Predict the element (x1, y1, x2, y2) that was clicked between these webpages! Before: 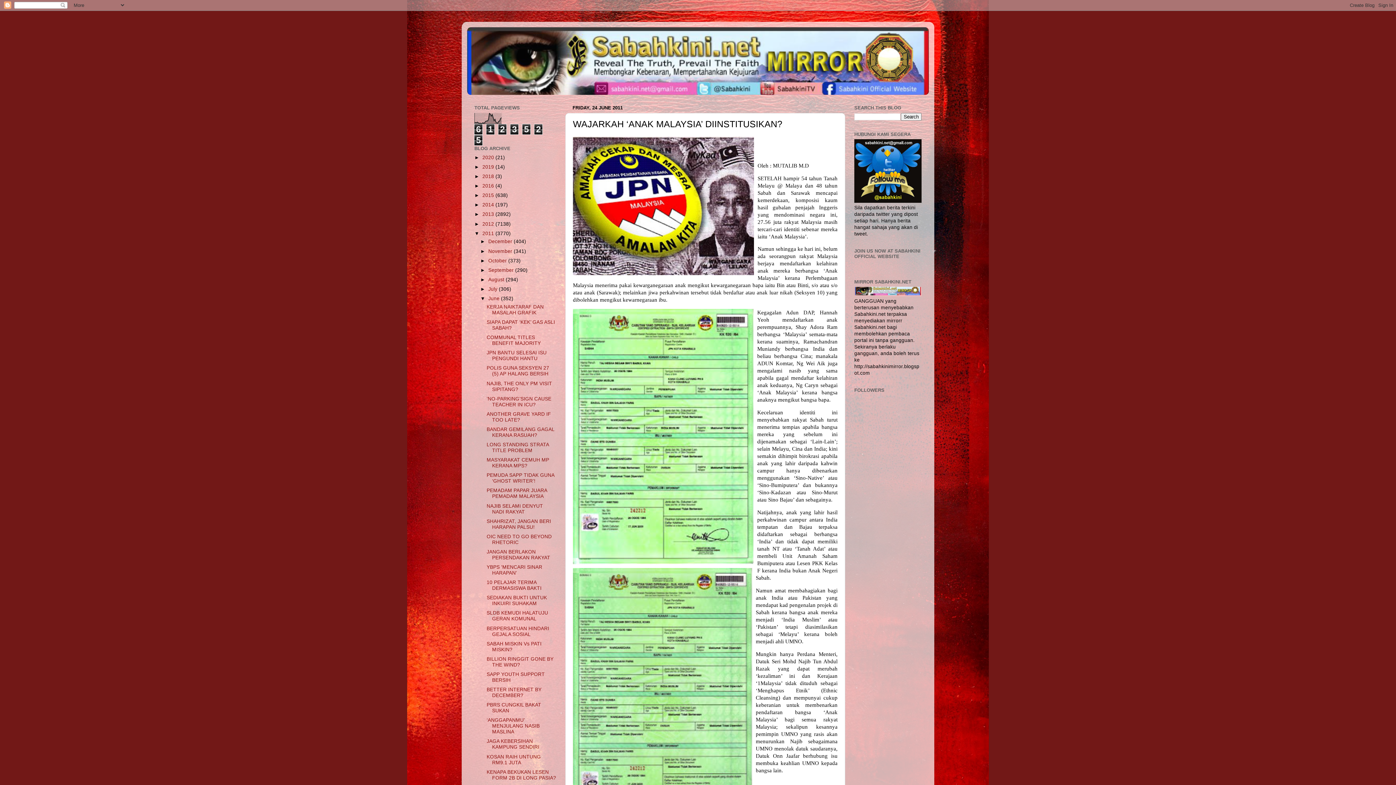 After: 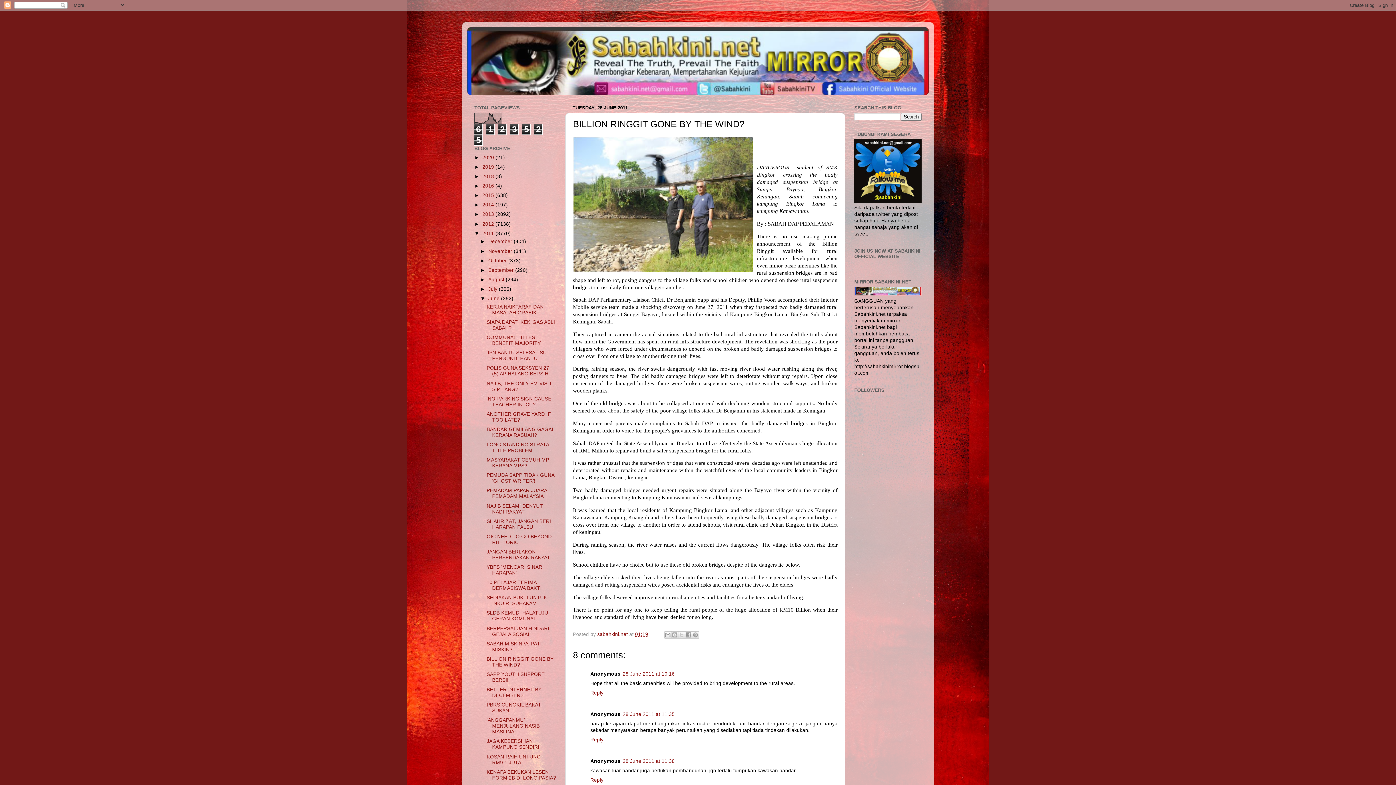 Action: bbox: (486, 656, 553, 667) label: BILLION RINGGIT GONE BY THE WIND?